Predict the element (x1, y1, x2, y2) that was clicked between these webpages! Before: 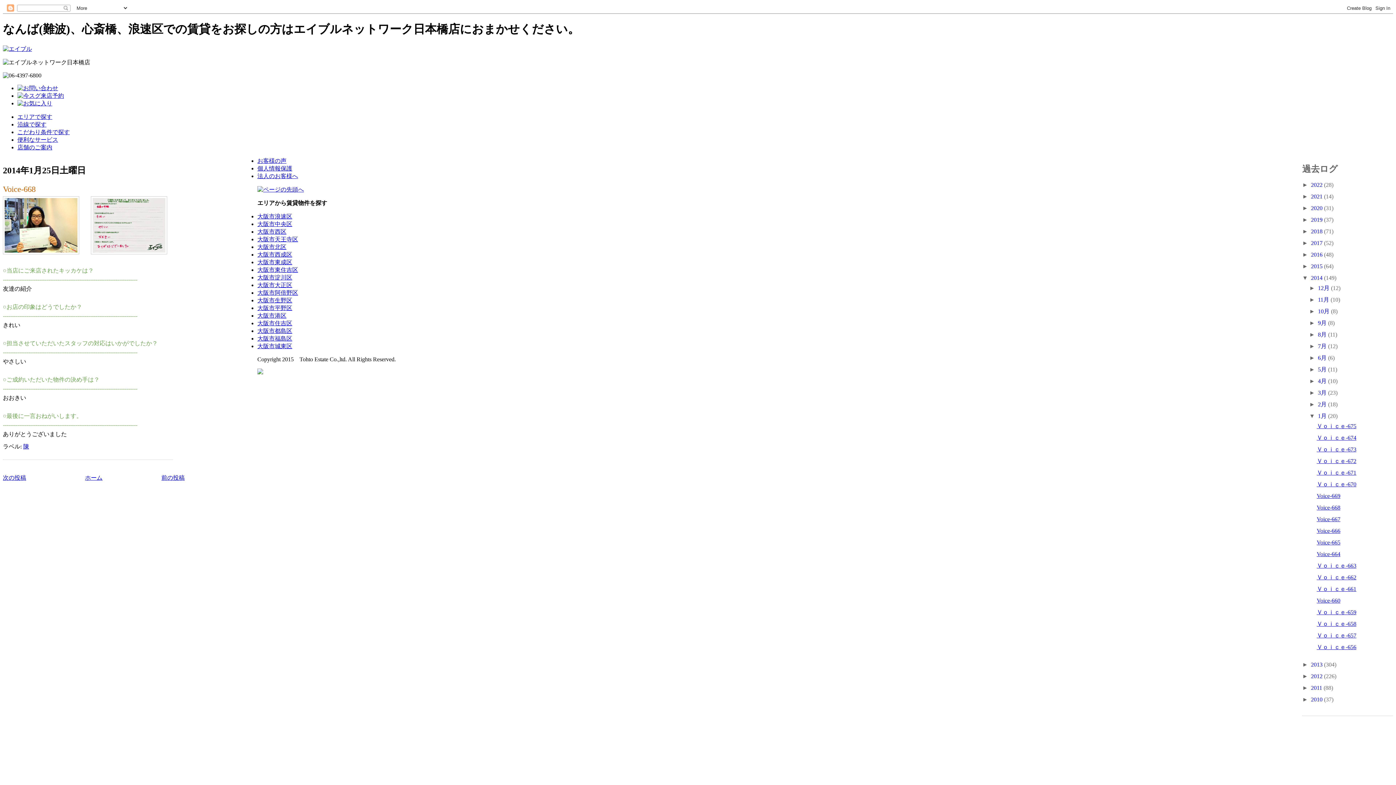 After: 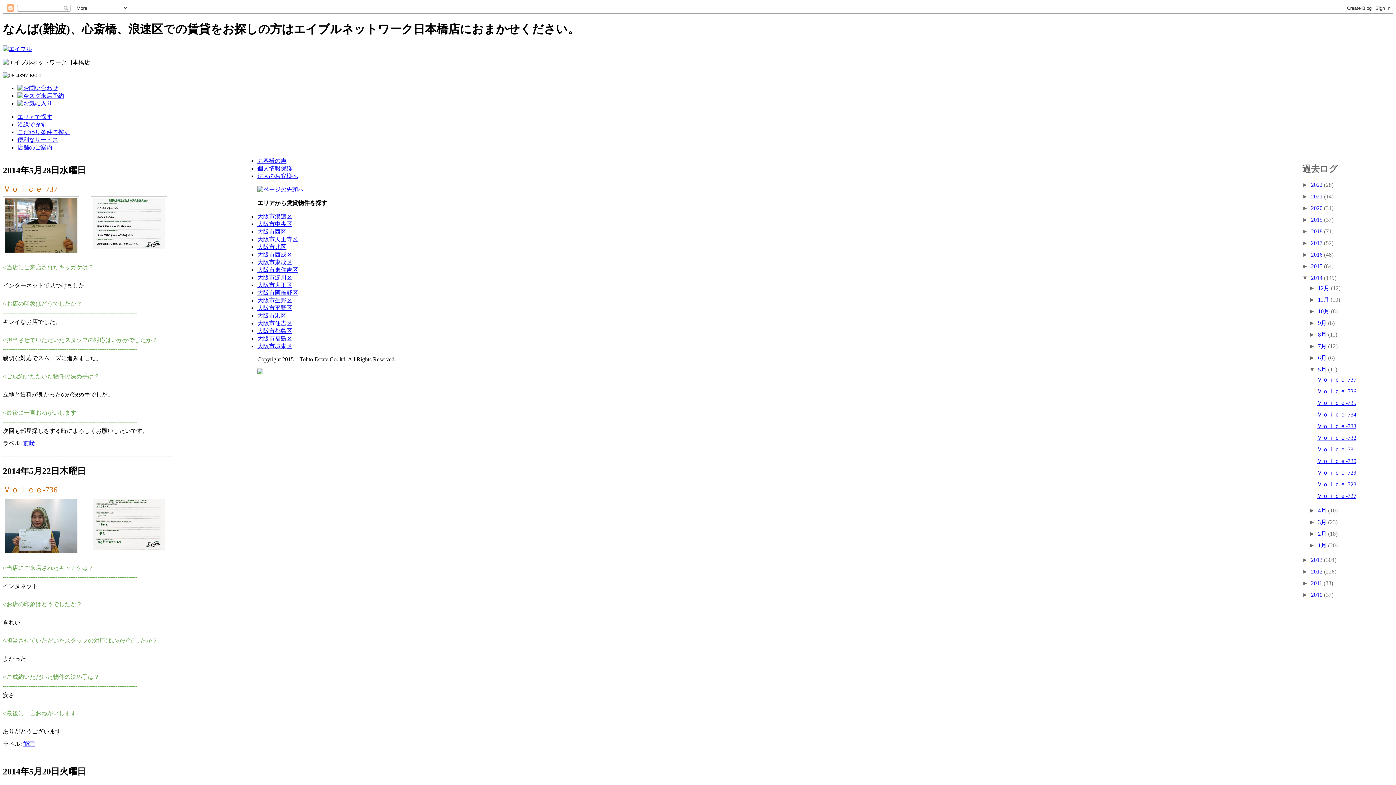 Action: label: 5月  bbox: (1318, 366, 1328, 372)